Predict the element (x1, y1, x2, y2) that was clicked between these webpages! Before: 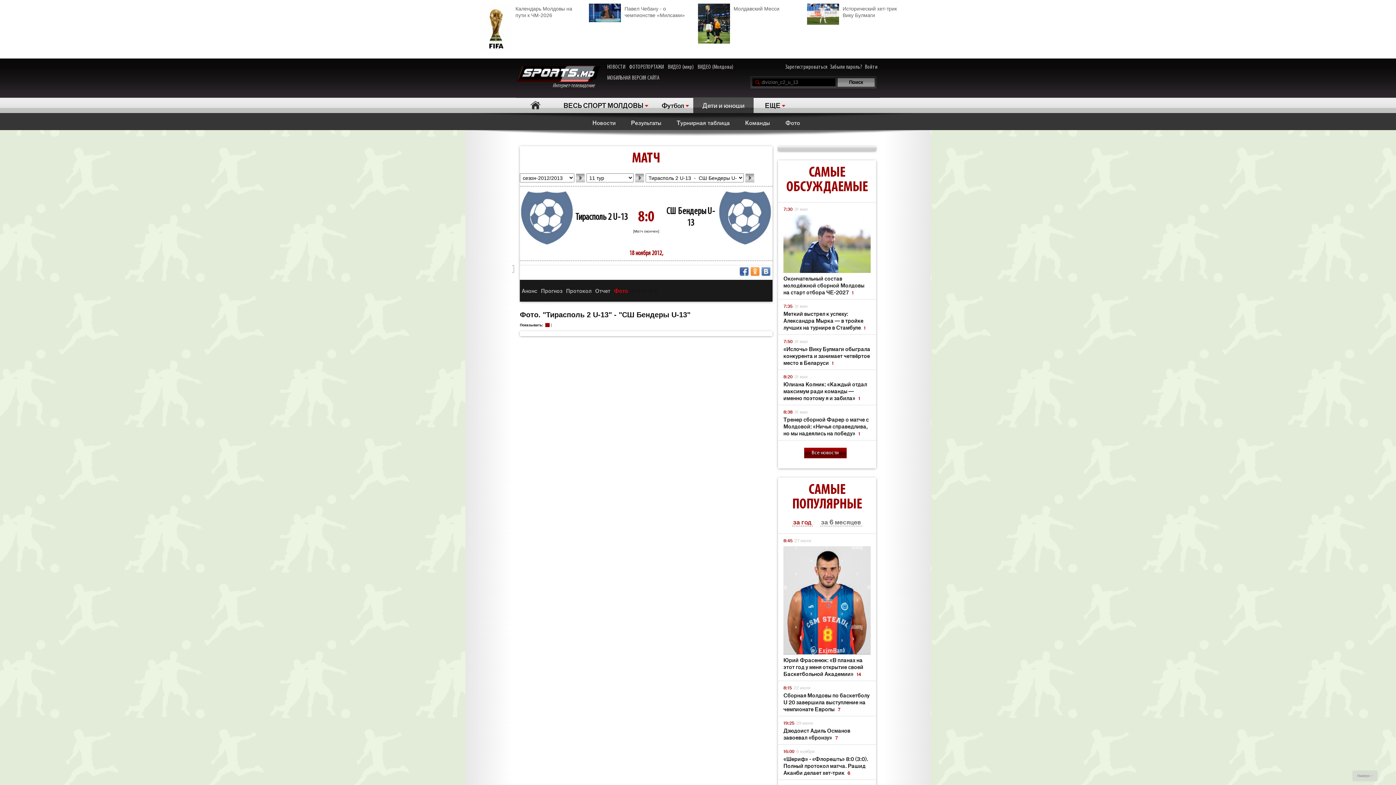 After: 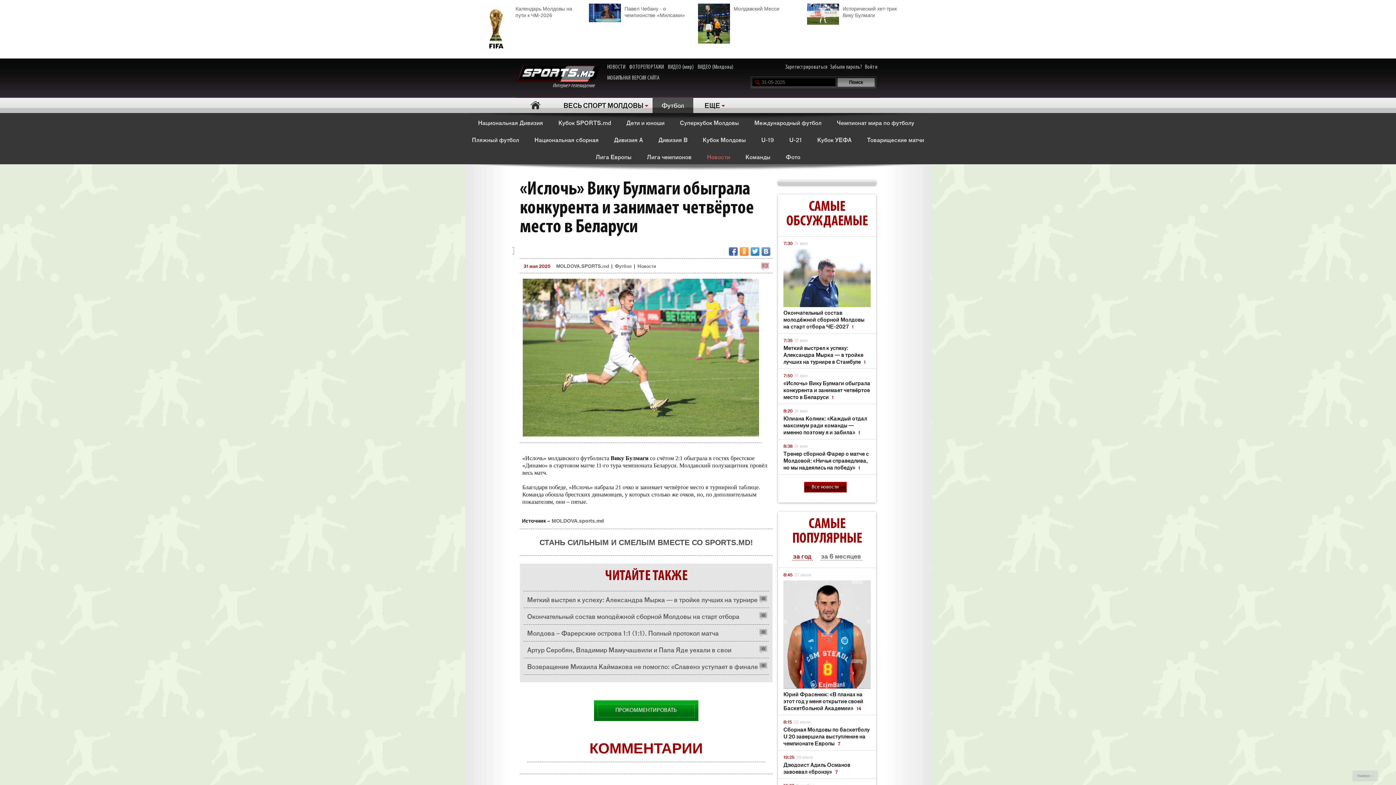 Action: bbox: (783, 345, 870, 366) label: «Ислочь» Вику Булмаги обыграла конкурента и занимает четвёртое место в Беларуси 1